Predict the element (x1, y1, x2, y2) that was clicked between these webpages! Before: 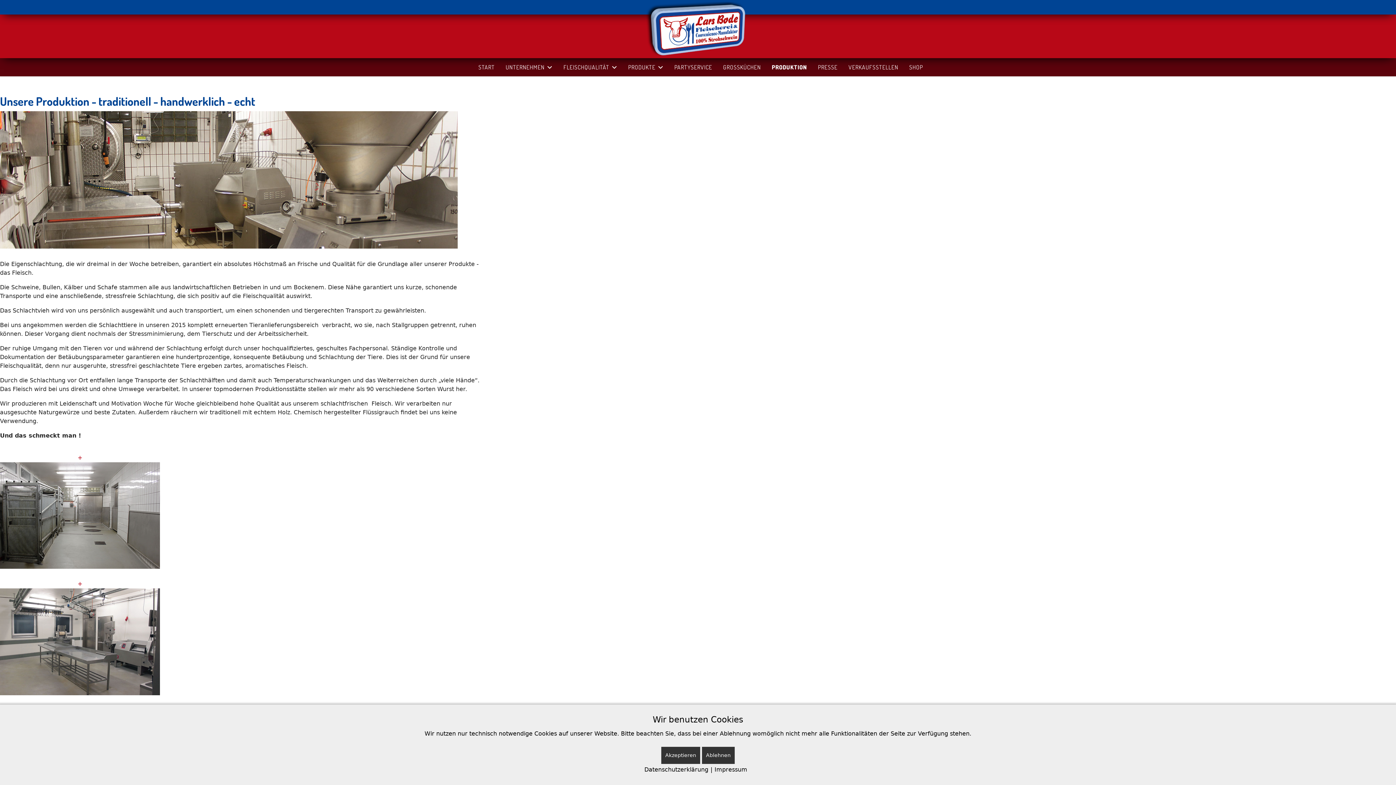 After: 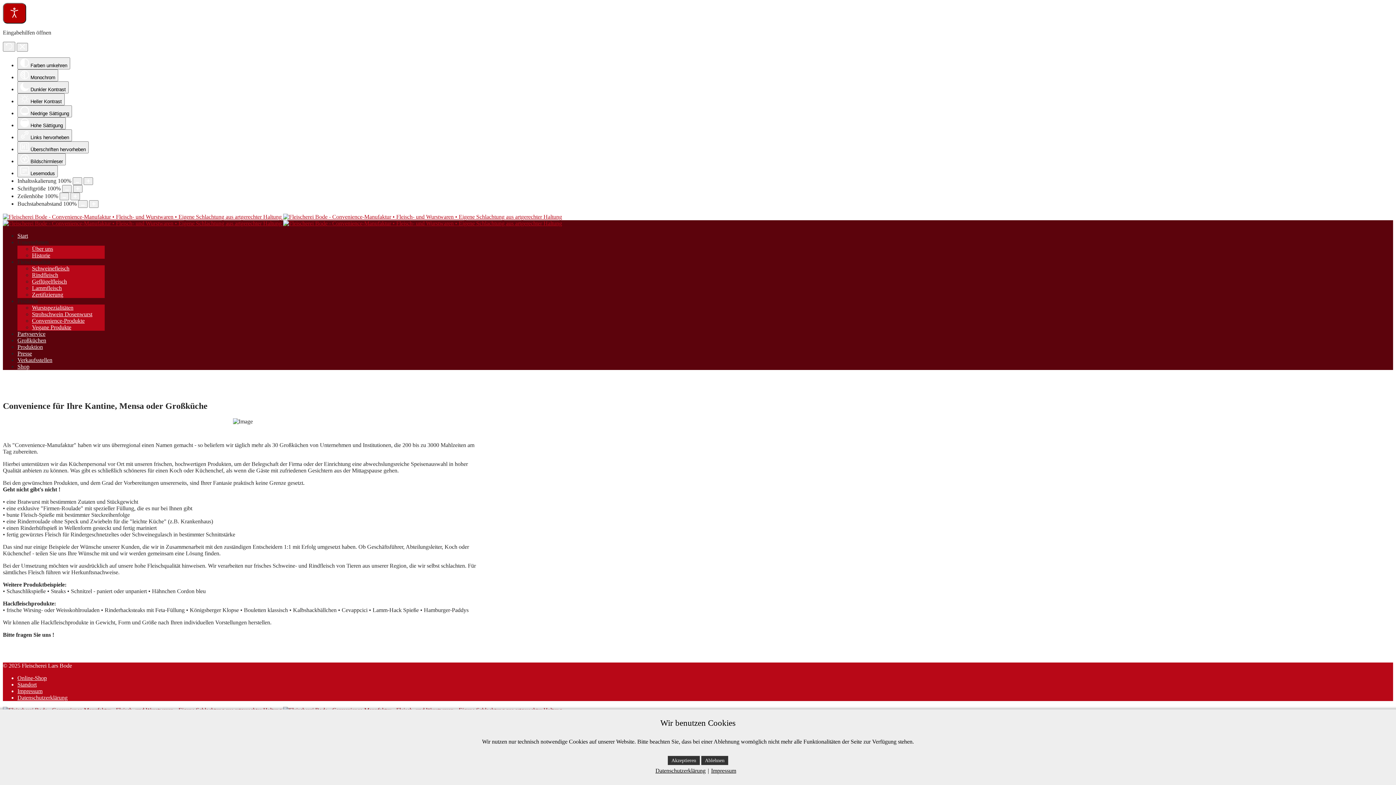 Action: bbox: (717, 58, 766, 76) label: GROSSKÜCHEN